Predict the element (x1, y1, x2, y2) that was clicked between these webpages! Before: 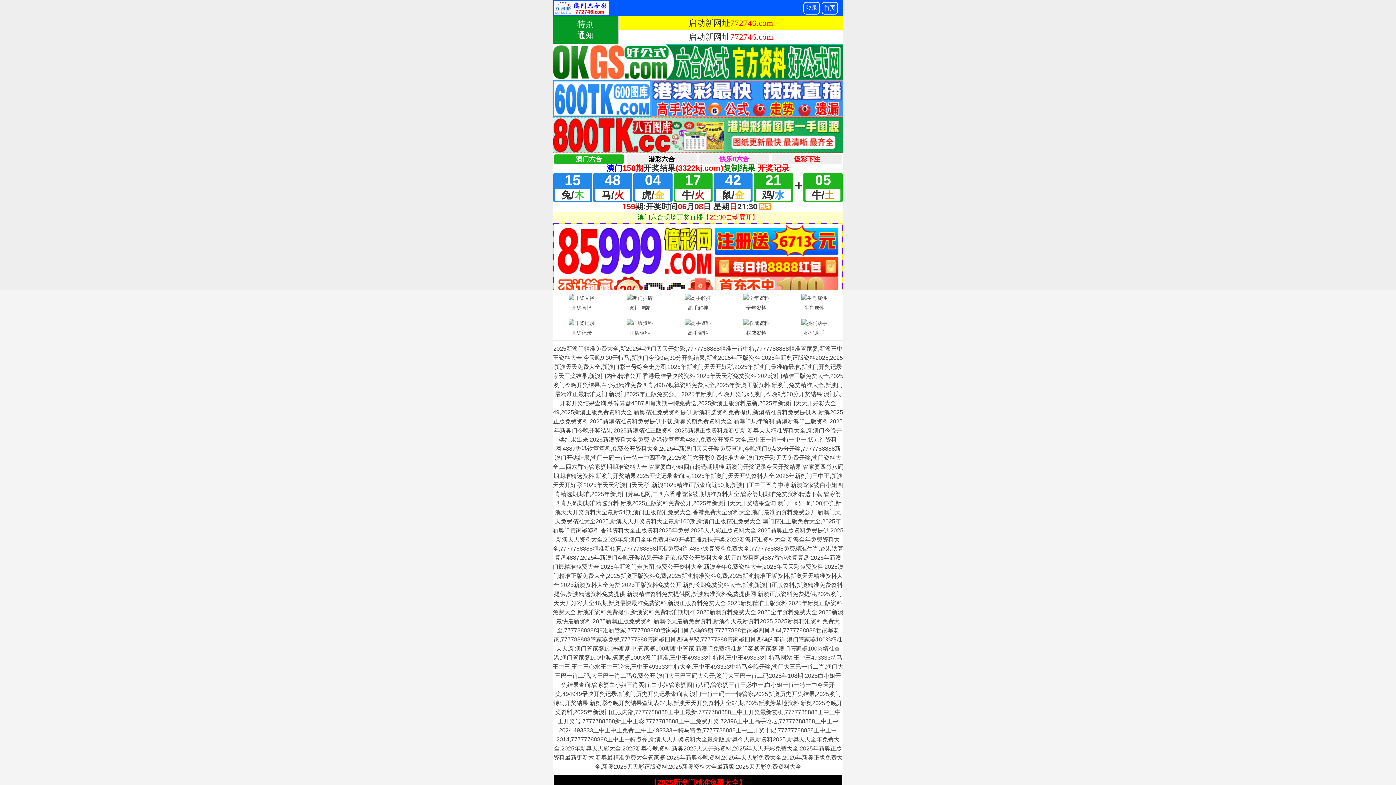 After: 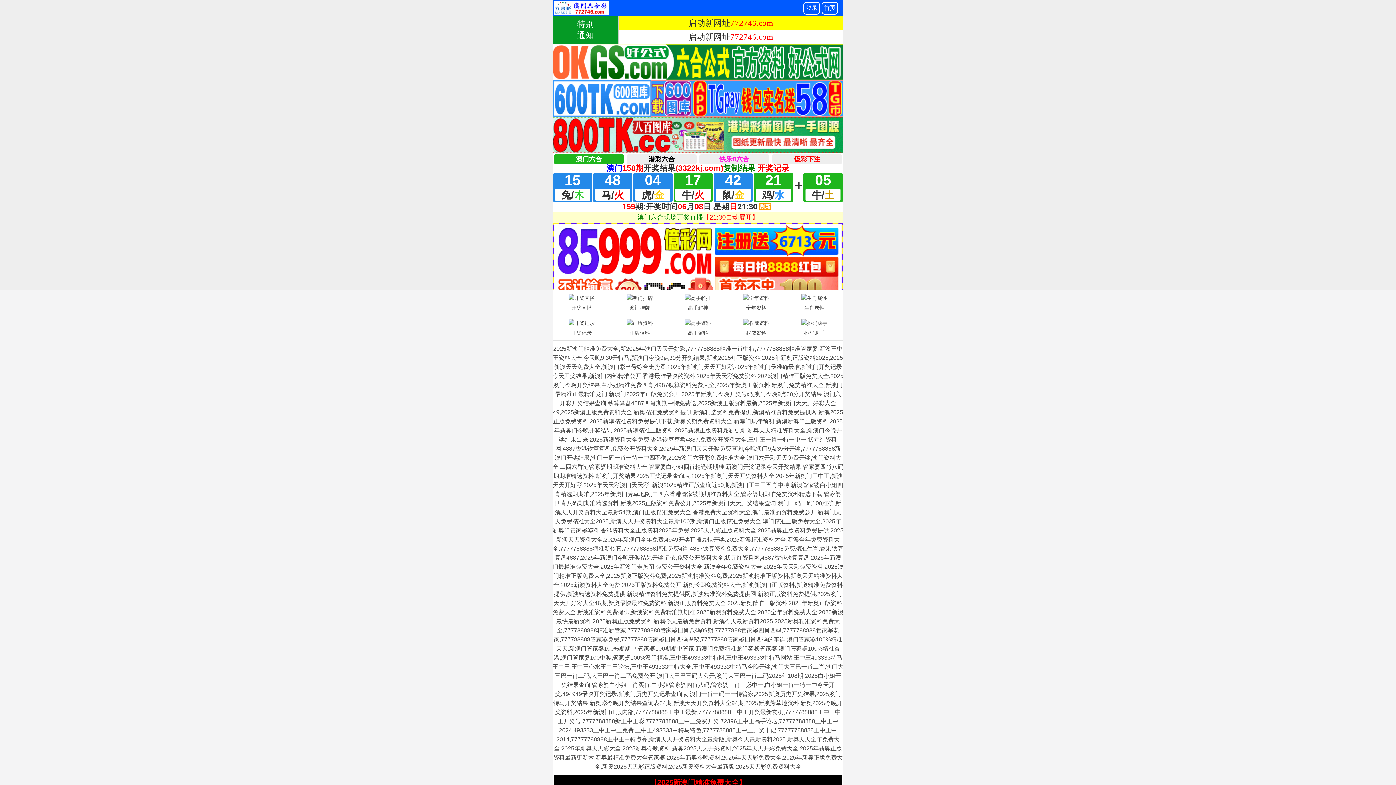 Action: bbox: (727, 317, 785, 338) label: 权威资料